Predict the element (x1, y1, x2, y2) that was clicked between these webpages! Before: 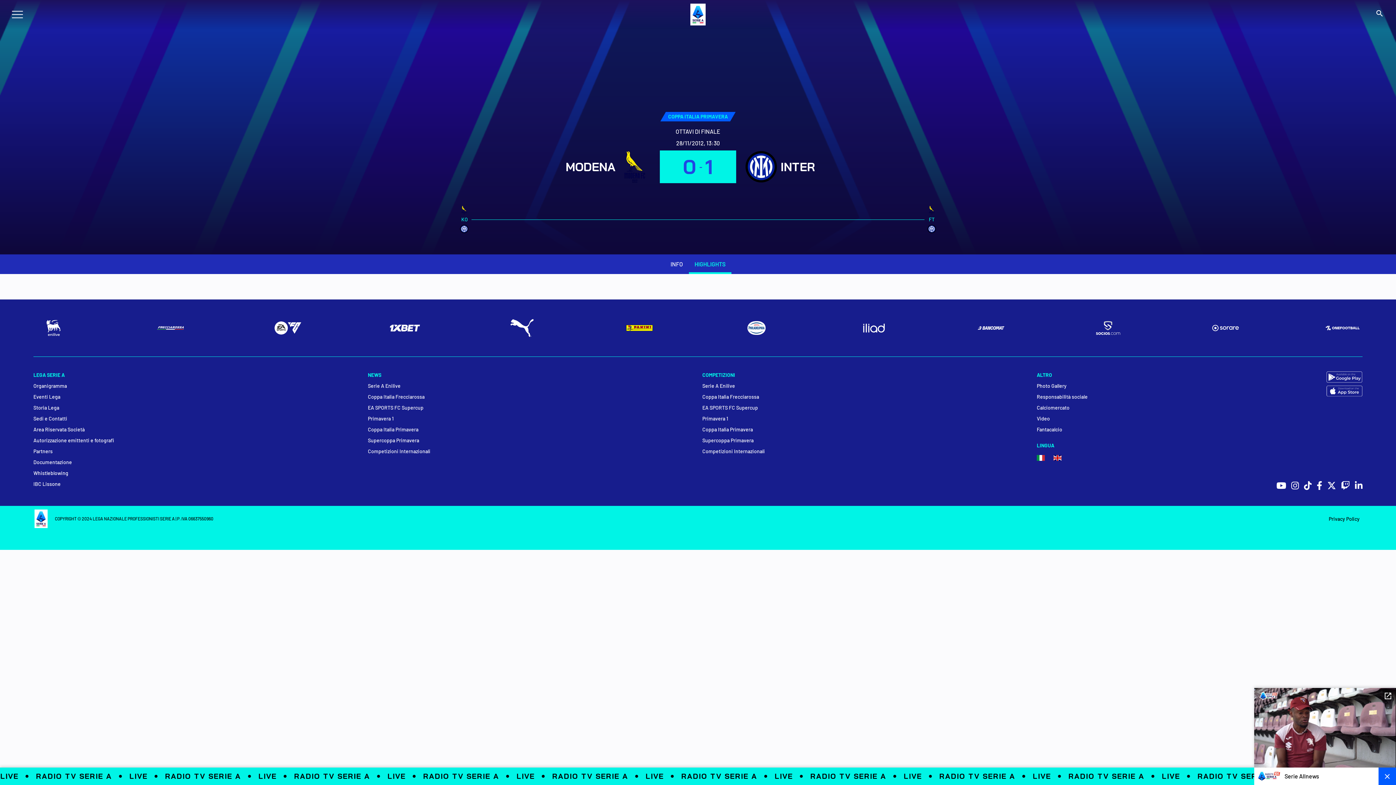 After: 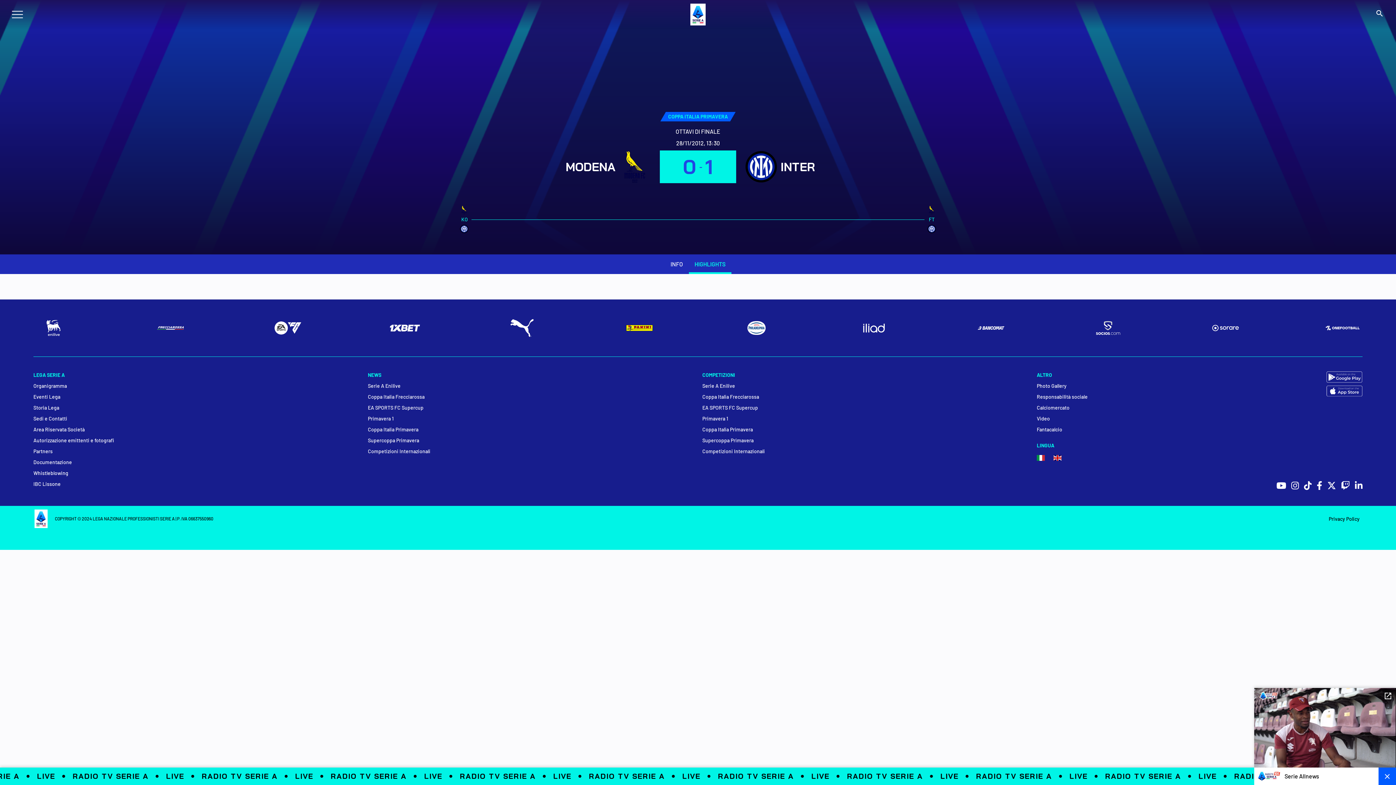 Action: bbox: (619, 314, 659, 342)